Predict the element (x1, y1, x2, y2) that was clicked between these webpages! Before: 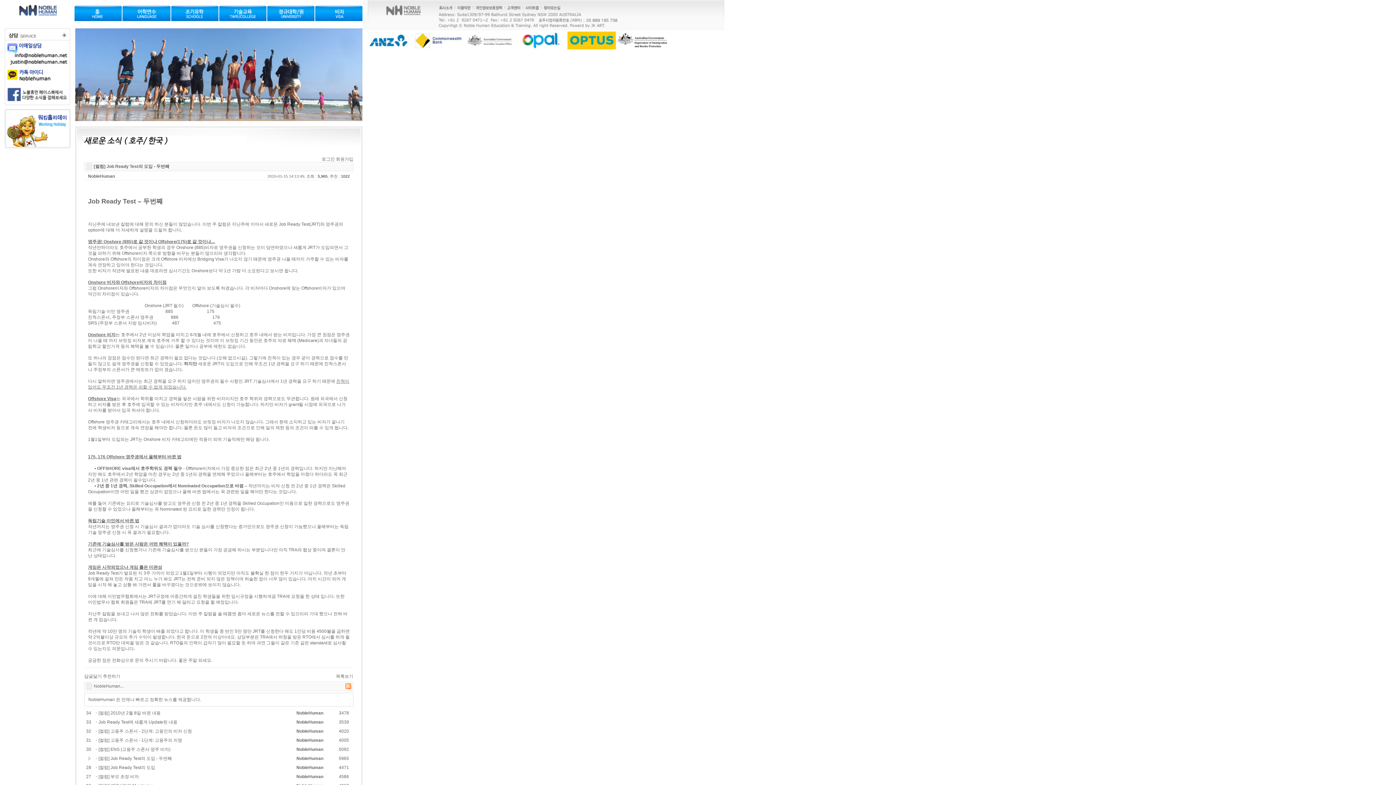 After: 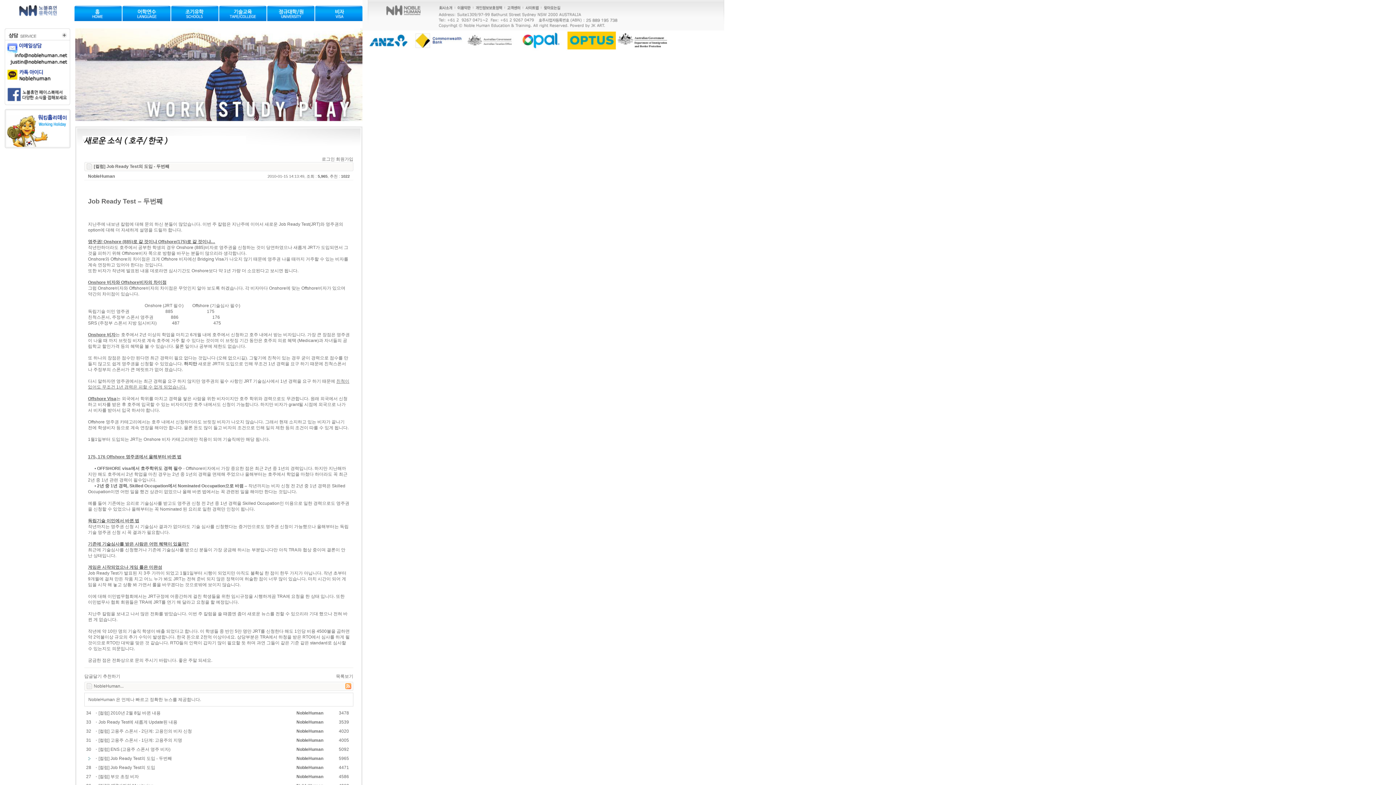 Action: bbox: (345, 685, 351, 690)